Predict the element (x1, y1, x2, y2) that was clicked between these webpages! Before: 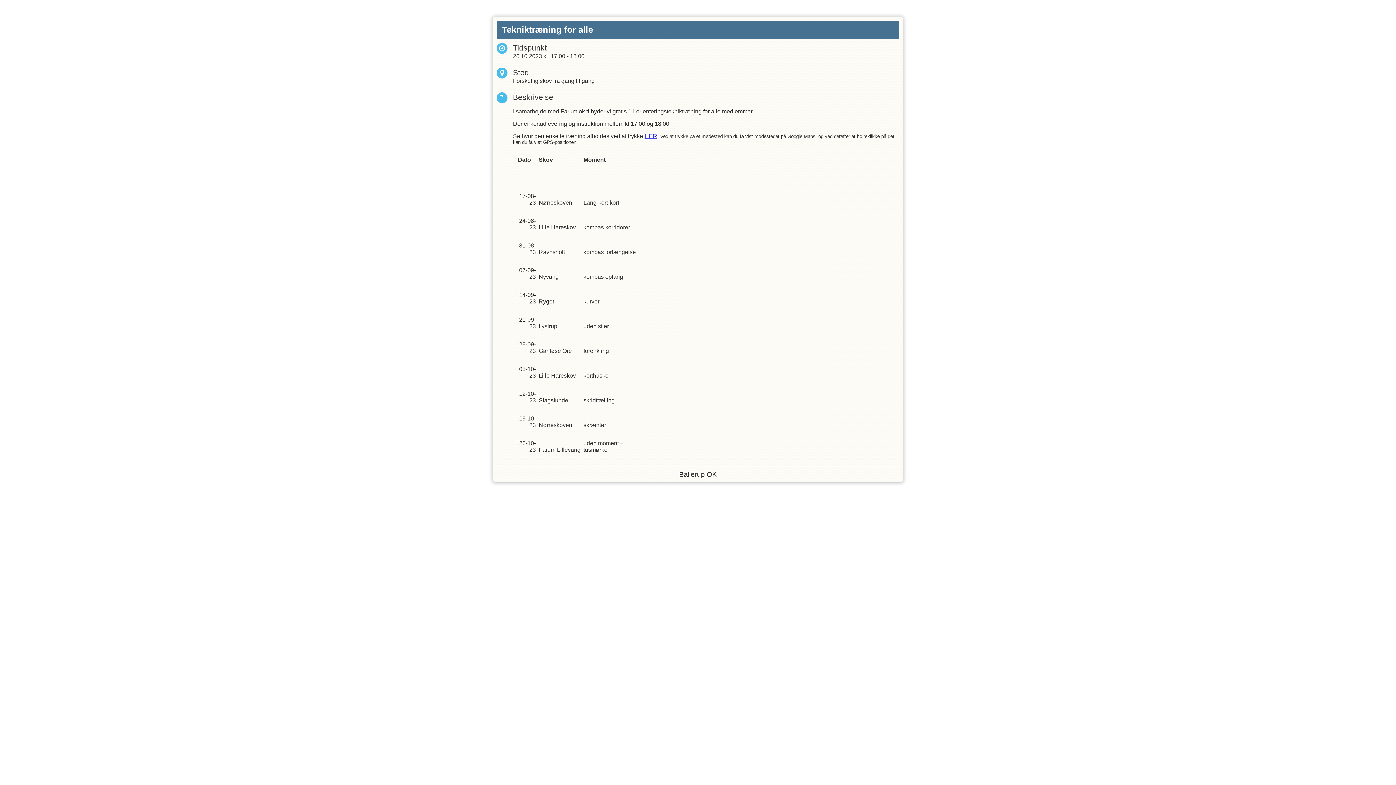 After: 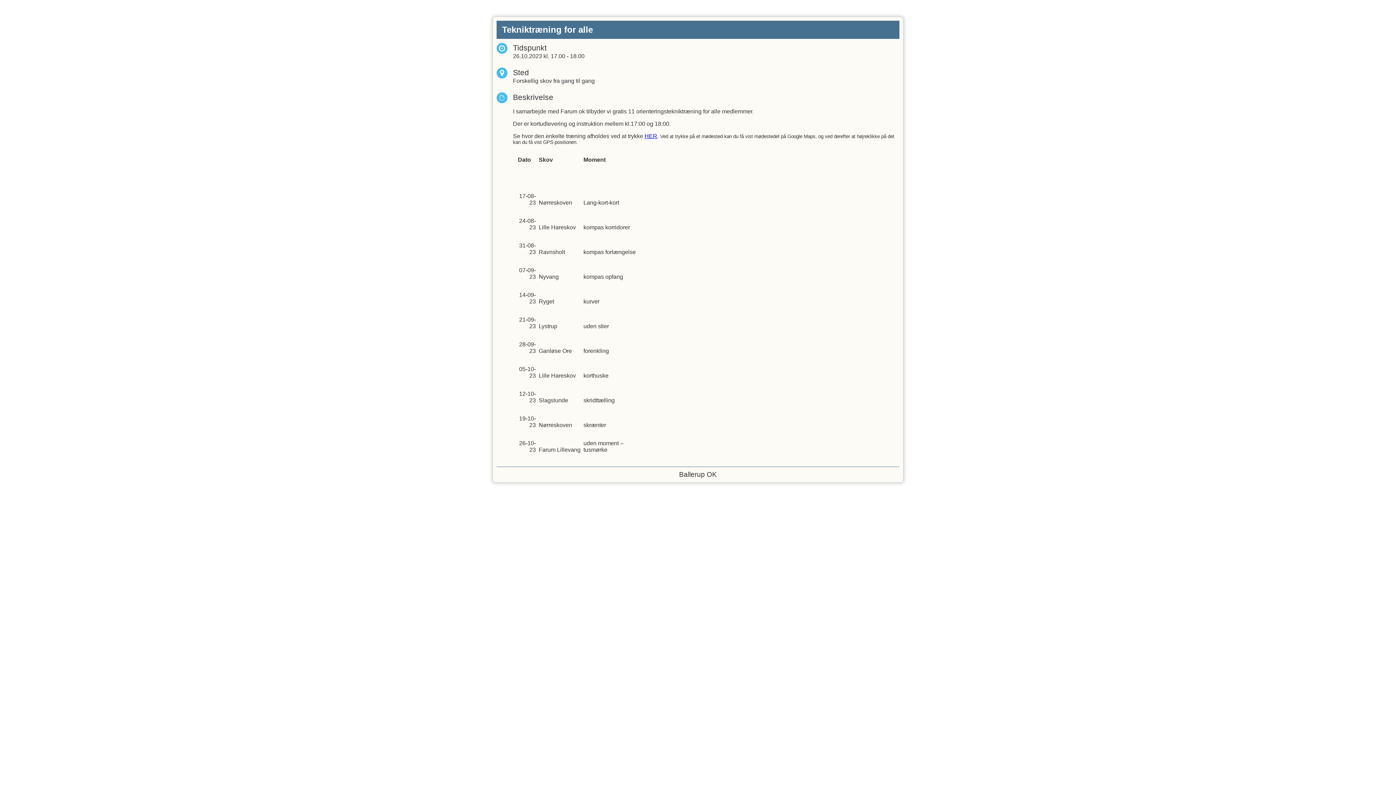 Action: bbox: (644, 133, 657, 139) label: HER